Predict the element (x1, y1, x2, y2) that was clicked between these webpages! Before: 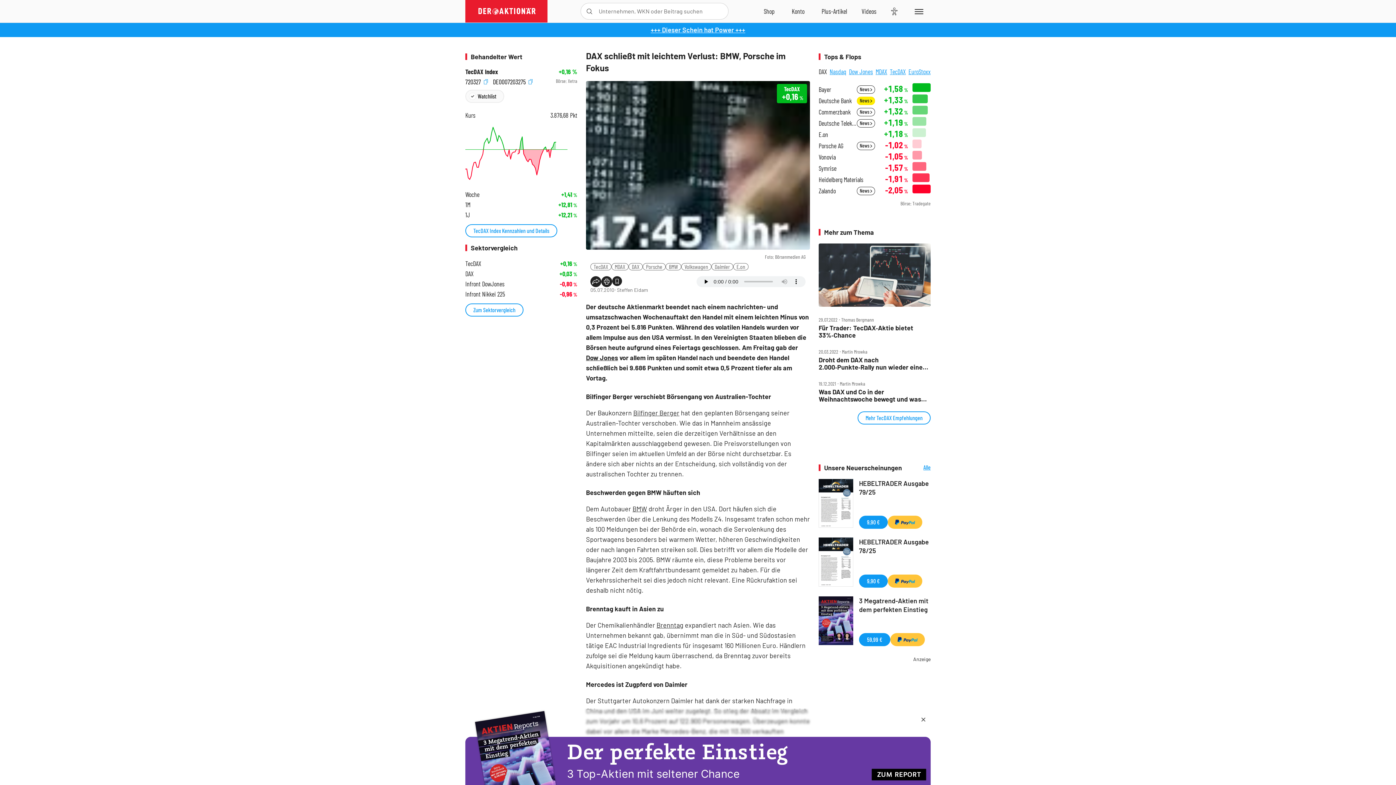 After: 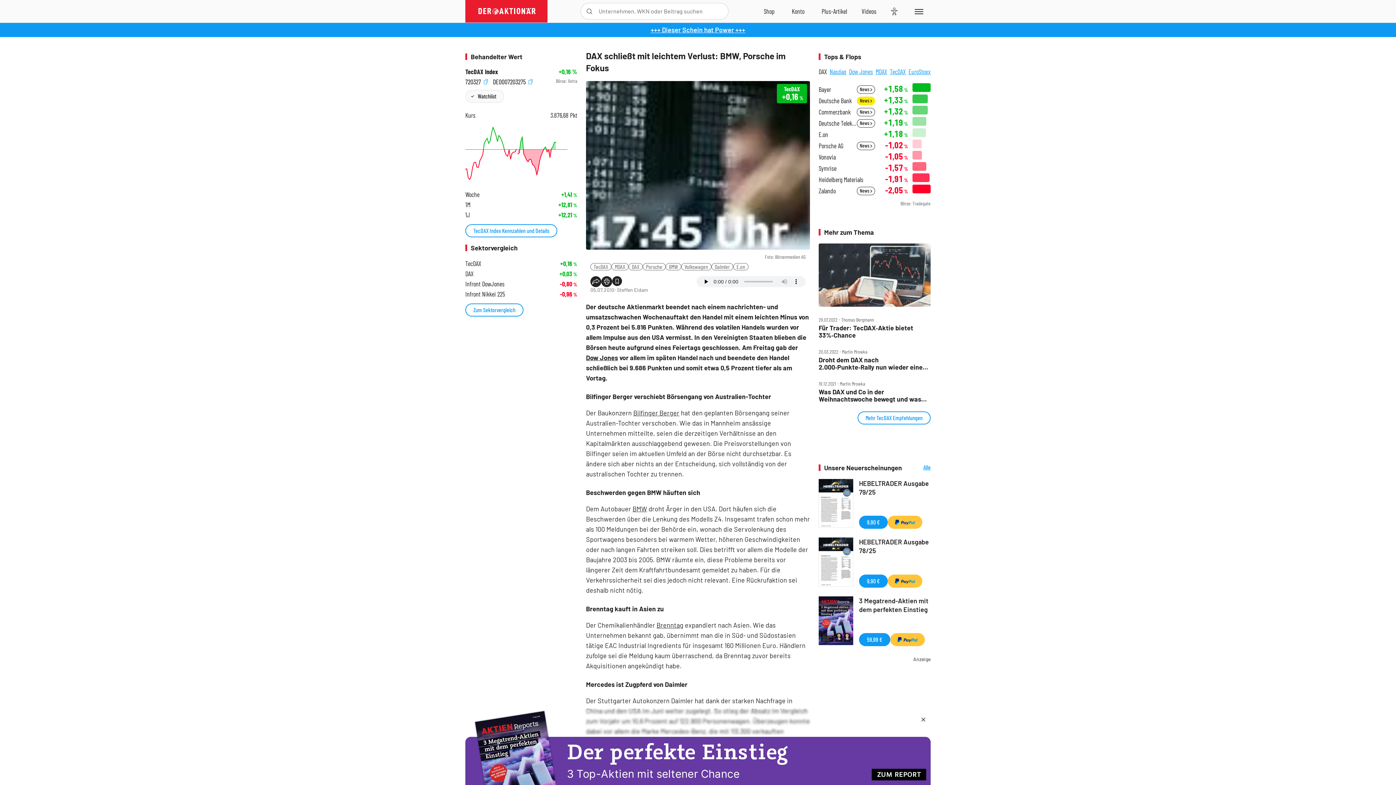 Action: bbox: (756, 0, 782, 22) label: Zum Shop